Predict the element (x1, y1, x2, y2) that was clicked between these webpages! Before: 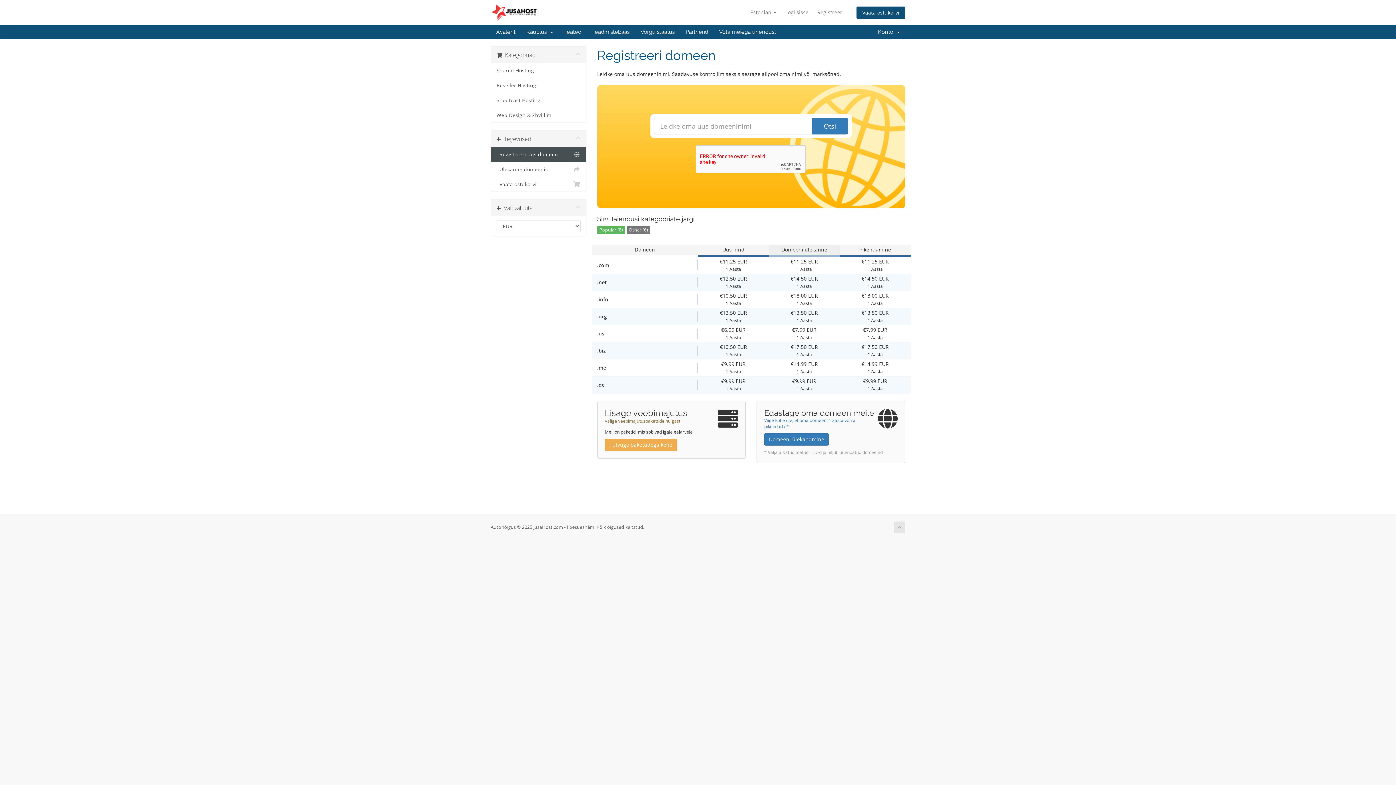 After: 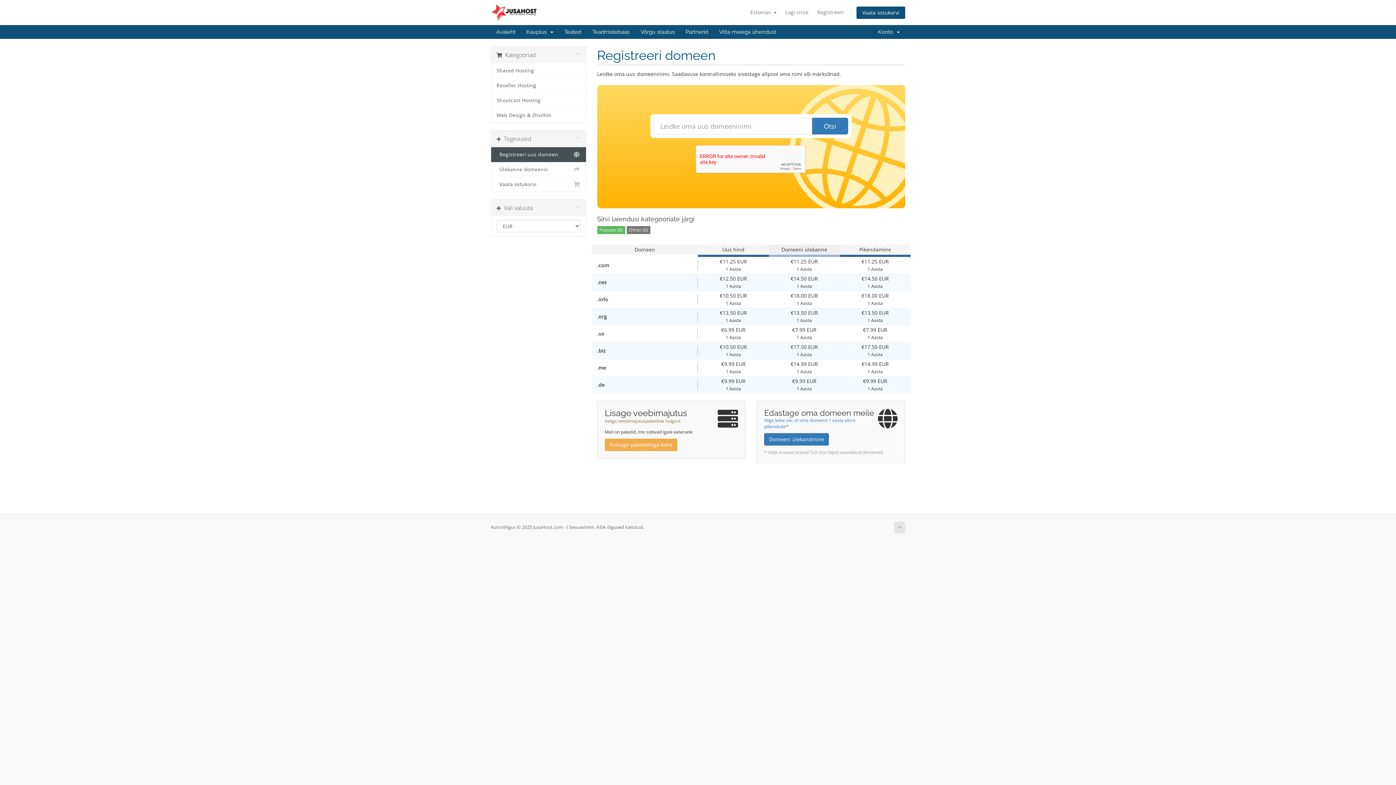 Action: bbox: (491, 147, 586, 162) label:   Registreeri uus domeen